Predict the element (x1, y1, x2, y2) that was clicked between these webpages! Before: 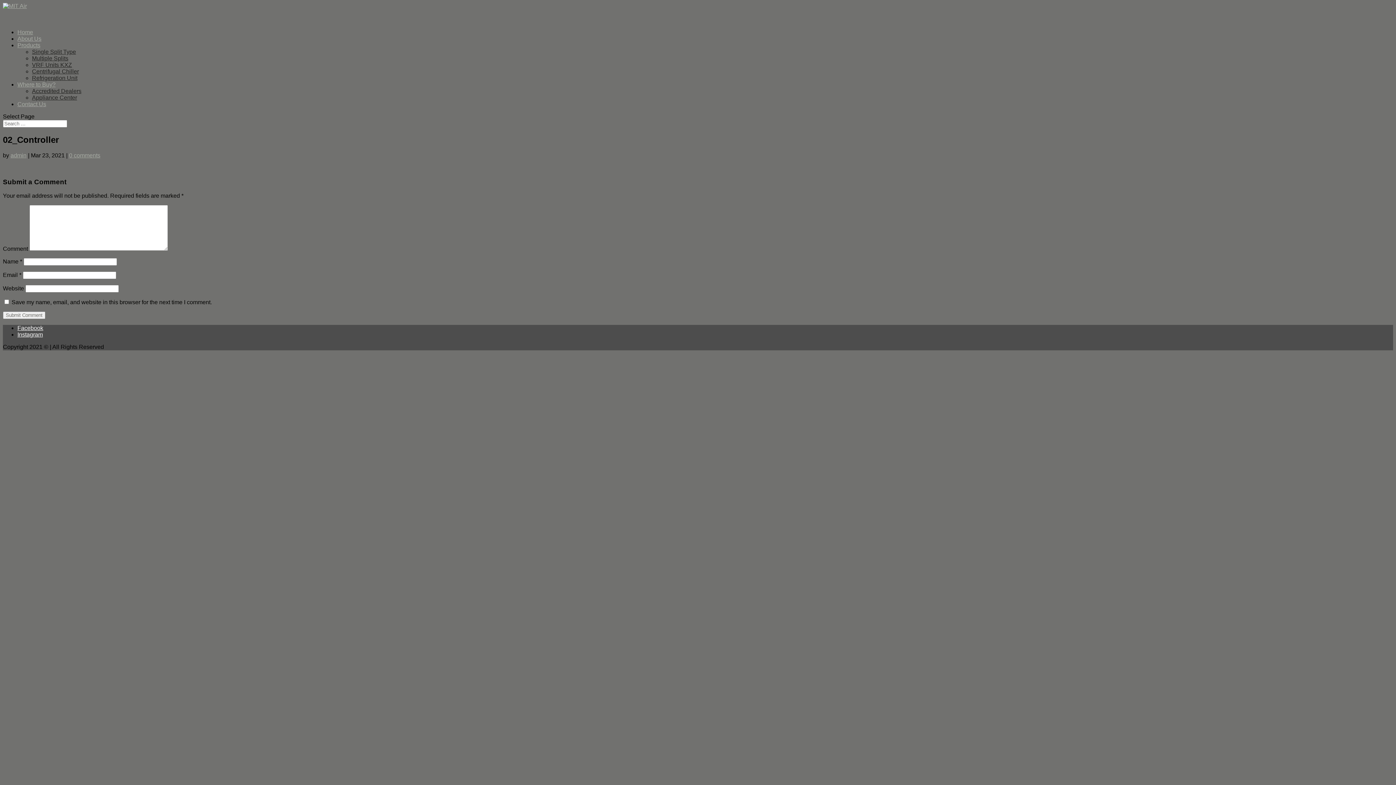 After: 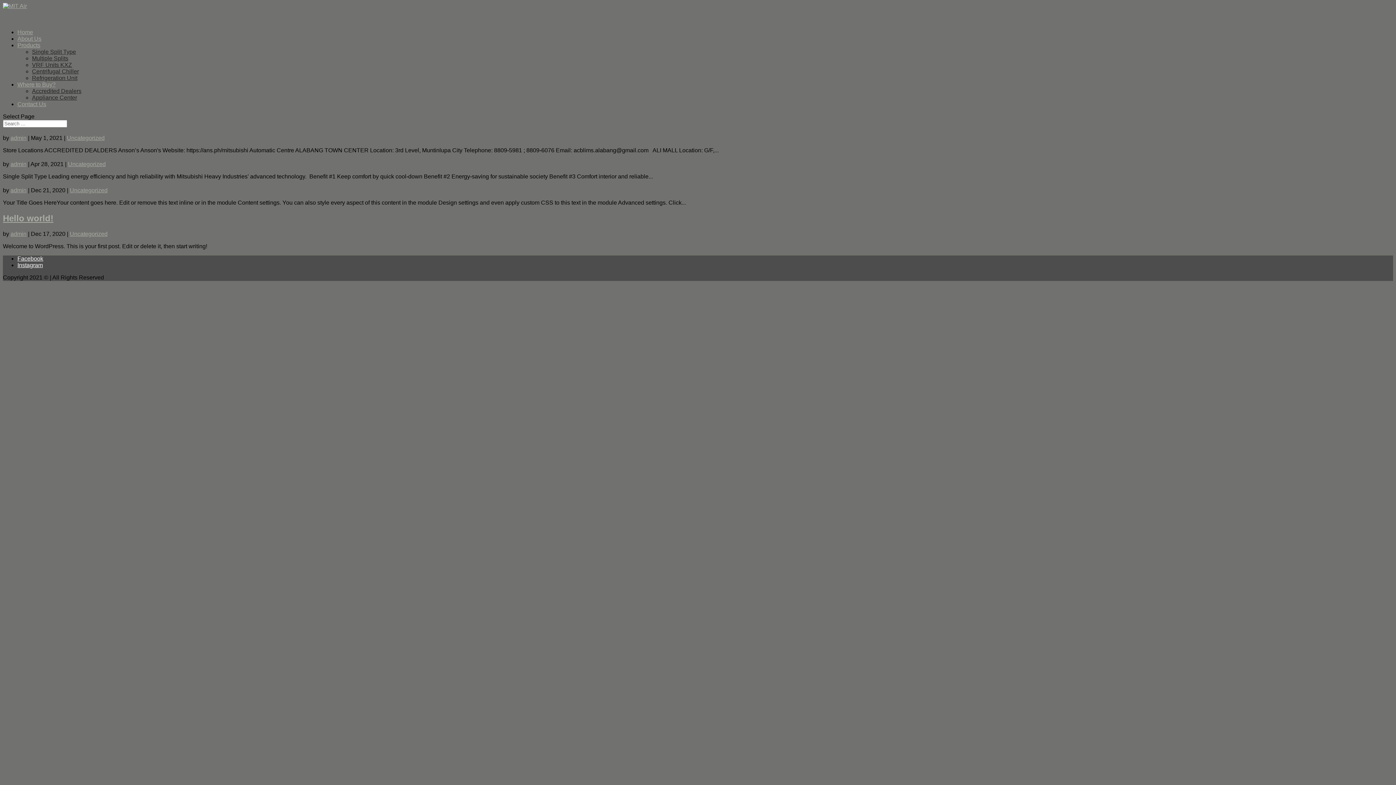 Action: bbox: (10, 152, 26, 158) label: admin